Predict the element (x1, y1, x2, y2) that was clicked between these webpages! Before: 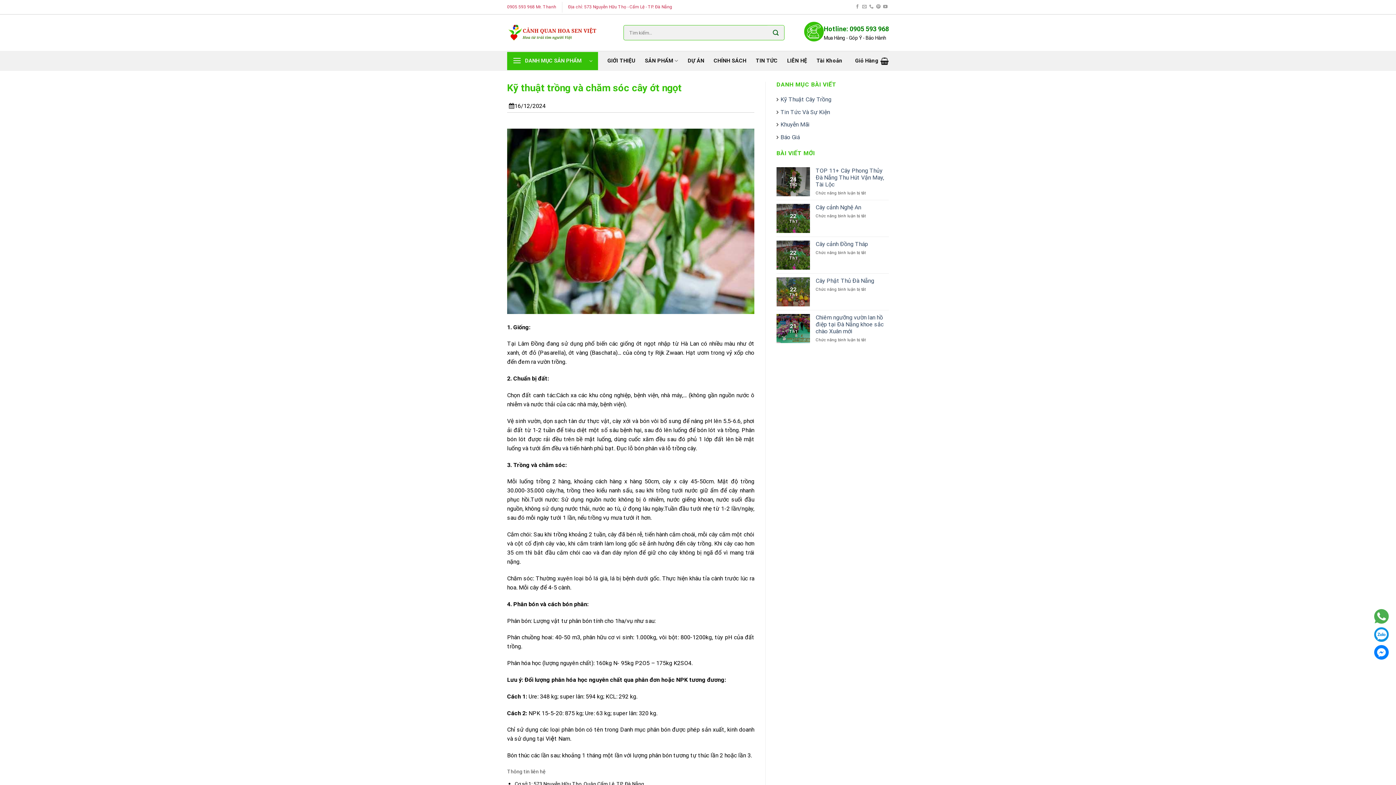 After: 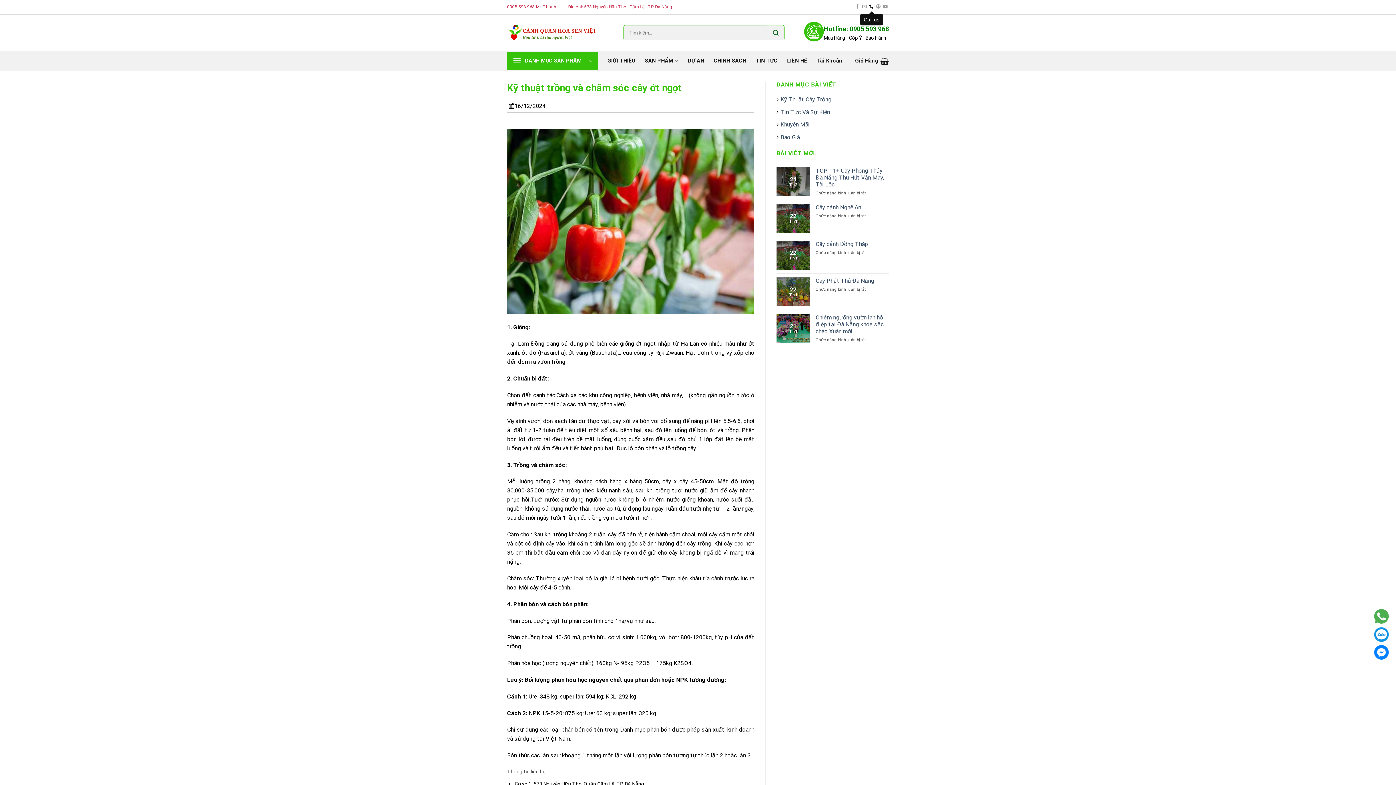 Action: bbox: (869, 4, 873, 9) label: Call us